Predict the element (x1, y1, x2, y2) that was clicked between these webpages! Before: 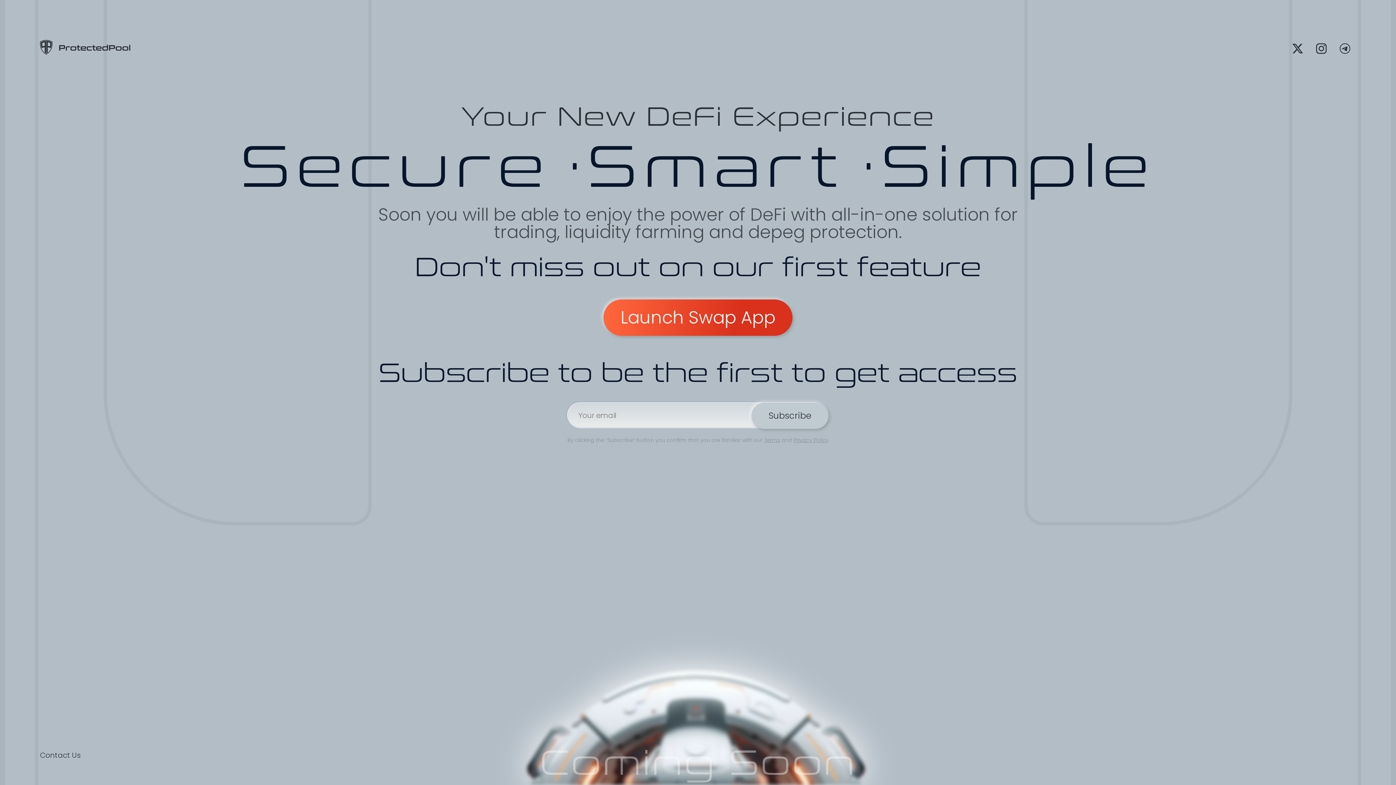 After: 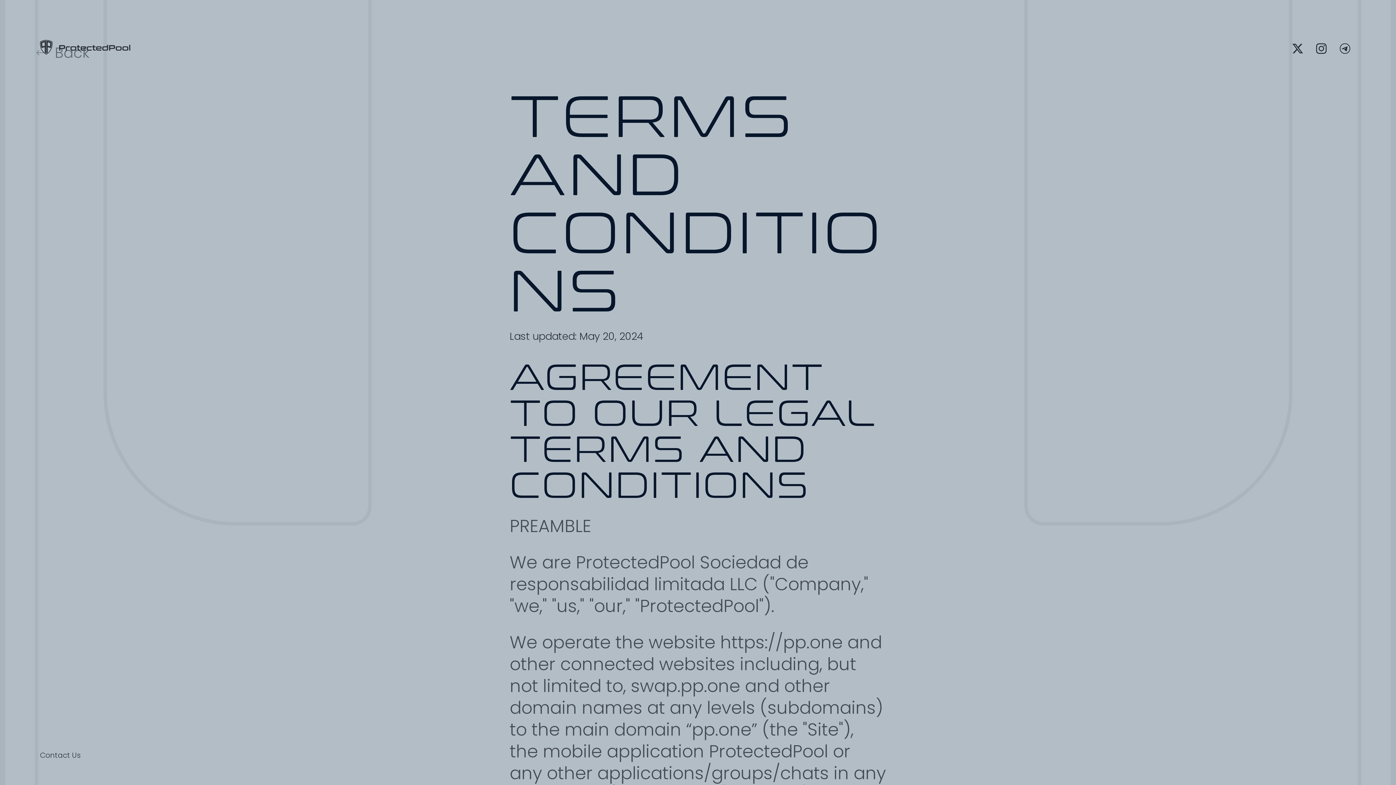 Action: bbox: (764, 436, 780, 444) label: Terms